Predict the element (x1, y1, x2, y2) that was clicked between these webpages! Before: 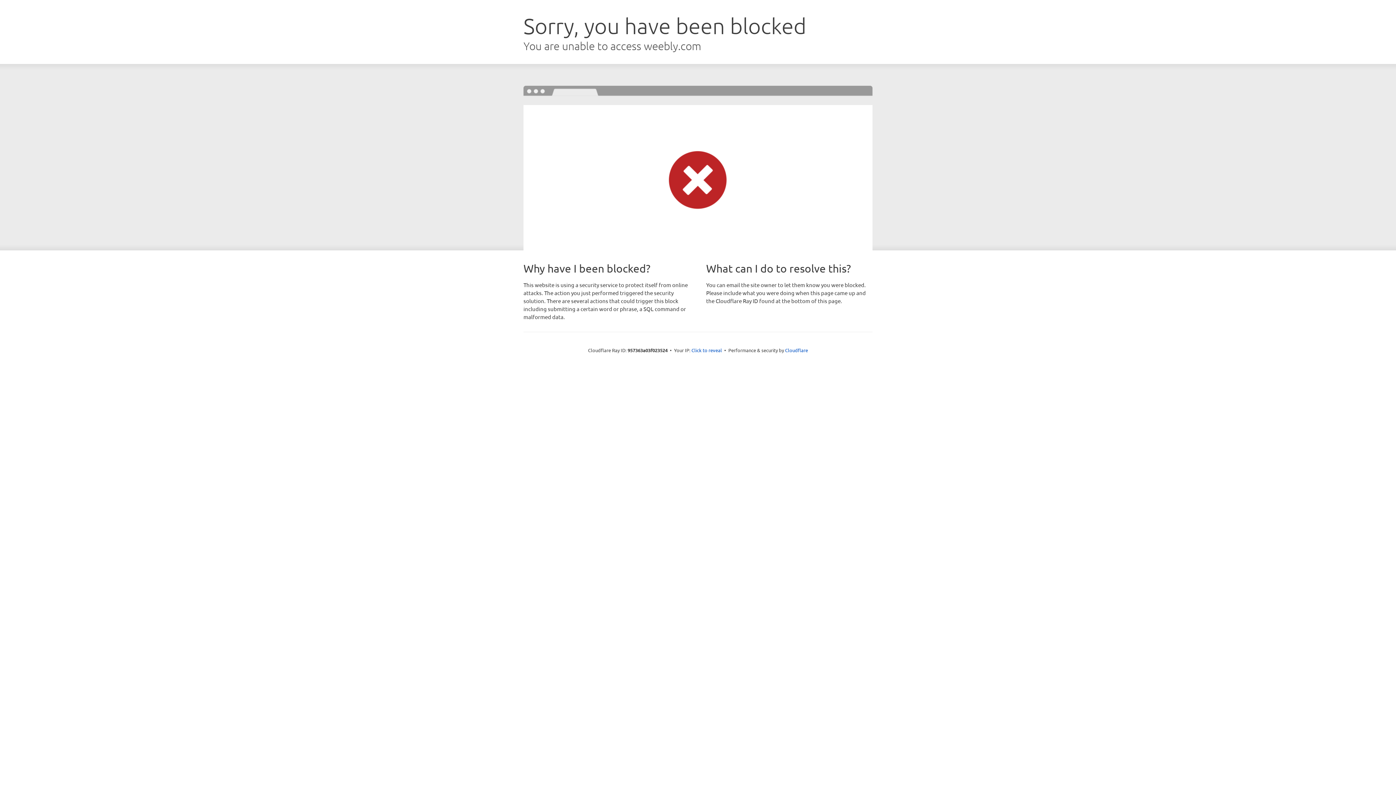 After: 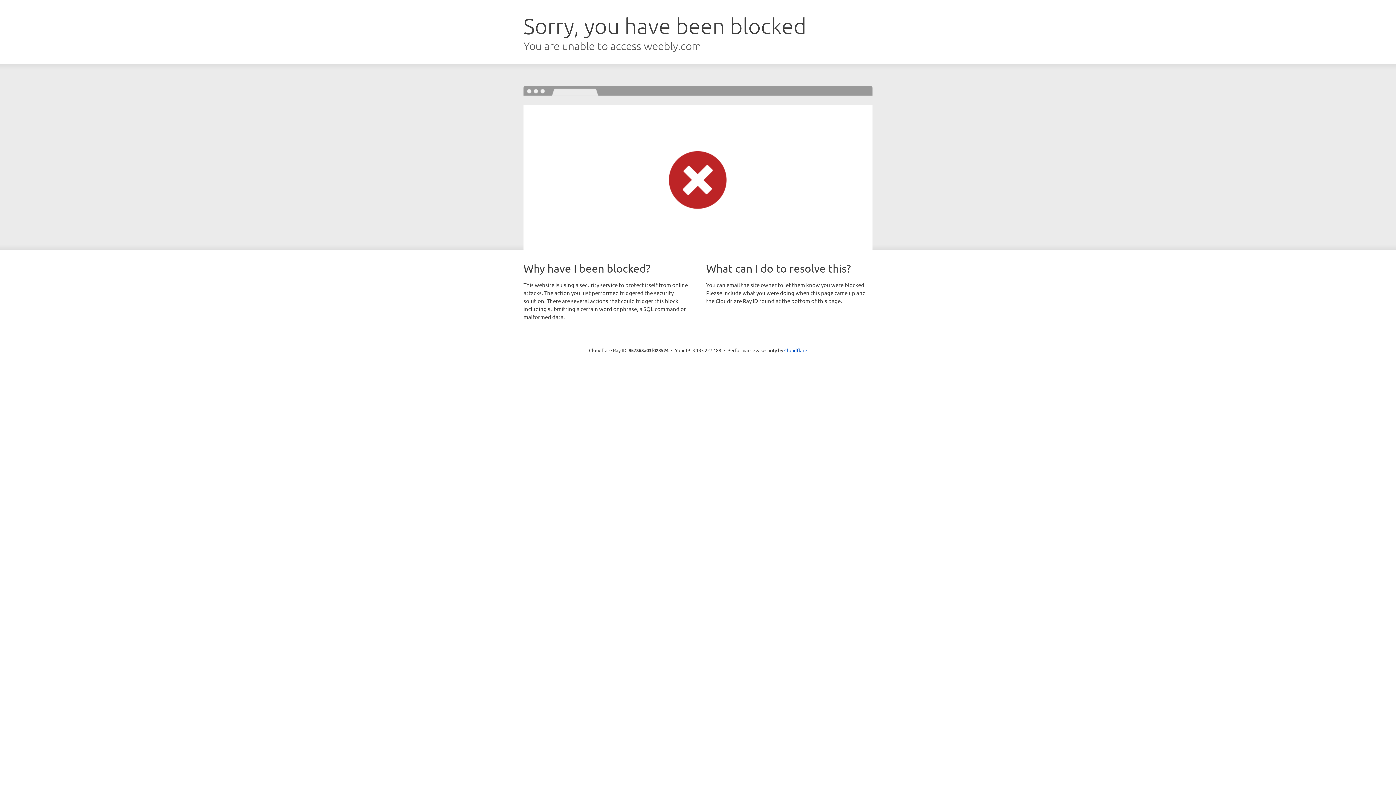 Action: bbox: (691, 346, 722, 353) label: Click to reveal